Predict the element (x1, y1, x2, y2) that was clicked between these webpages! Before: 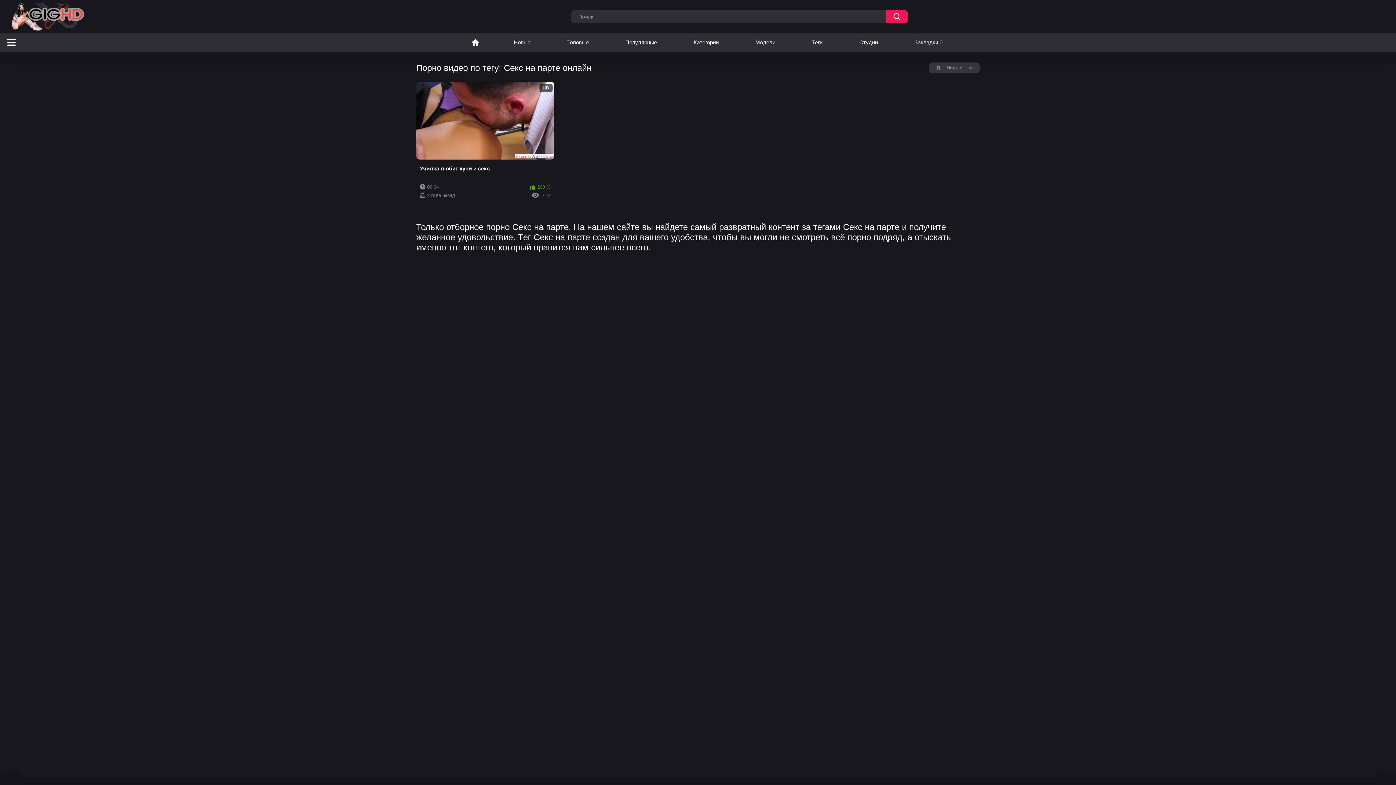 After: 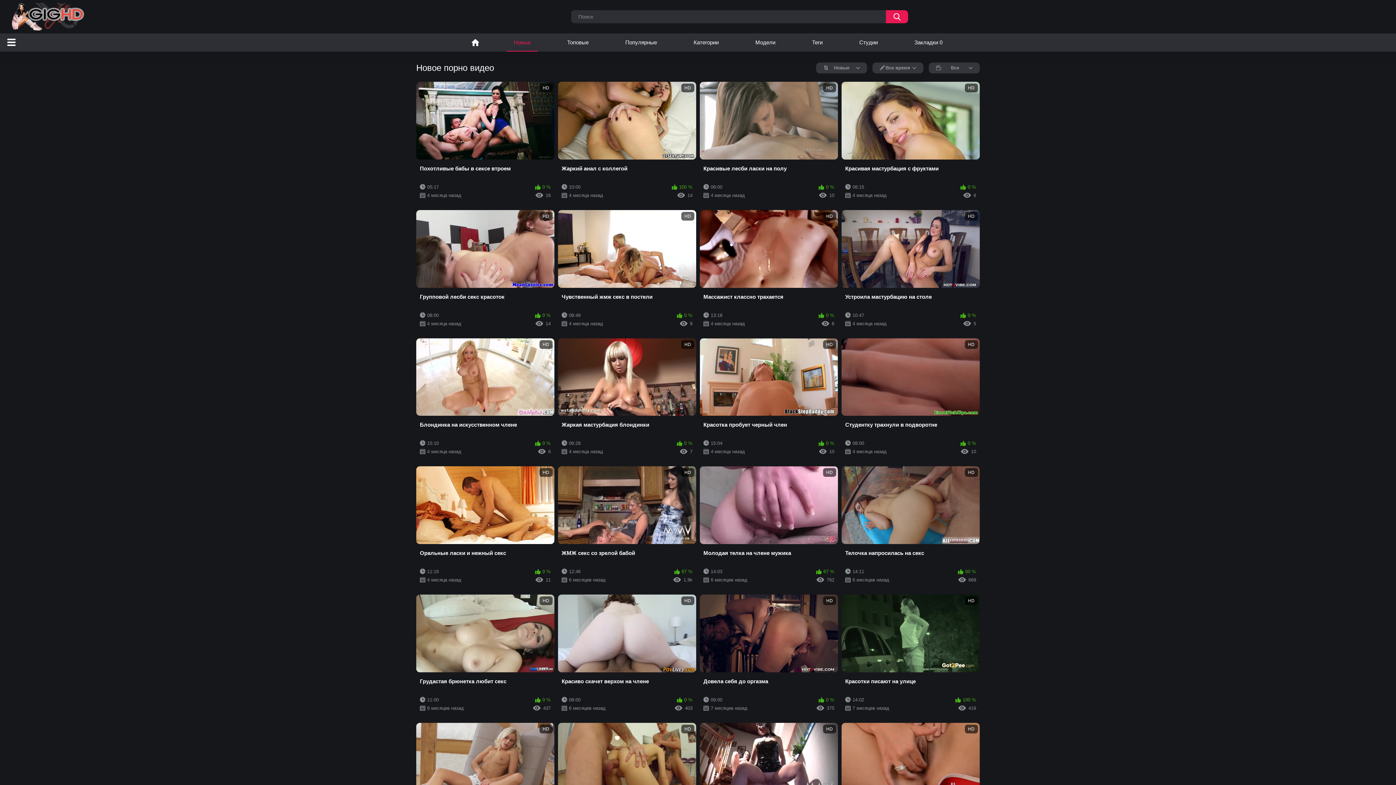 Action: bbox: (506, 33, 537, 51) label: Новые